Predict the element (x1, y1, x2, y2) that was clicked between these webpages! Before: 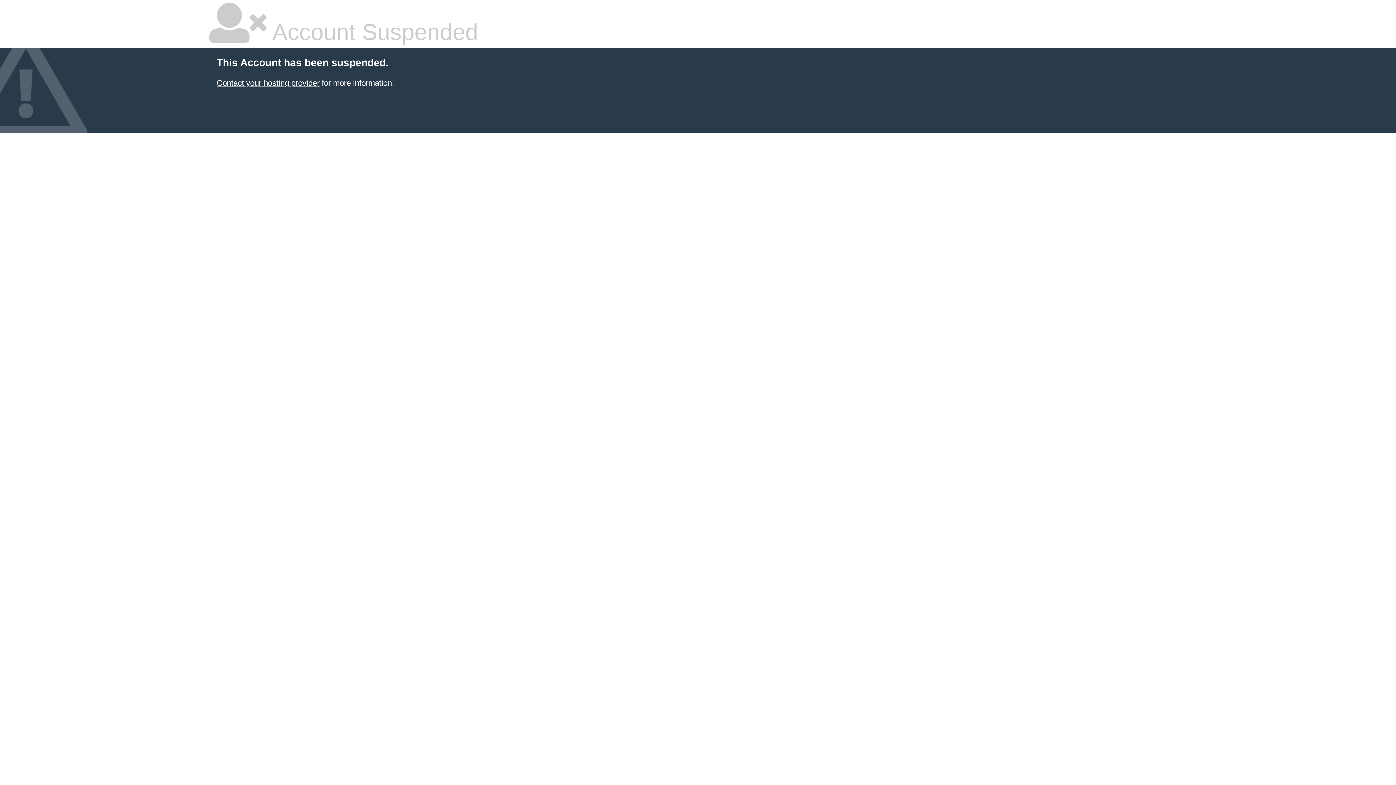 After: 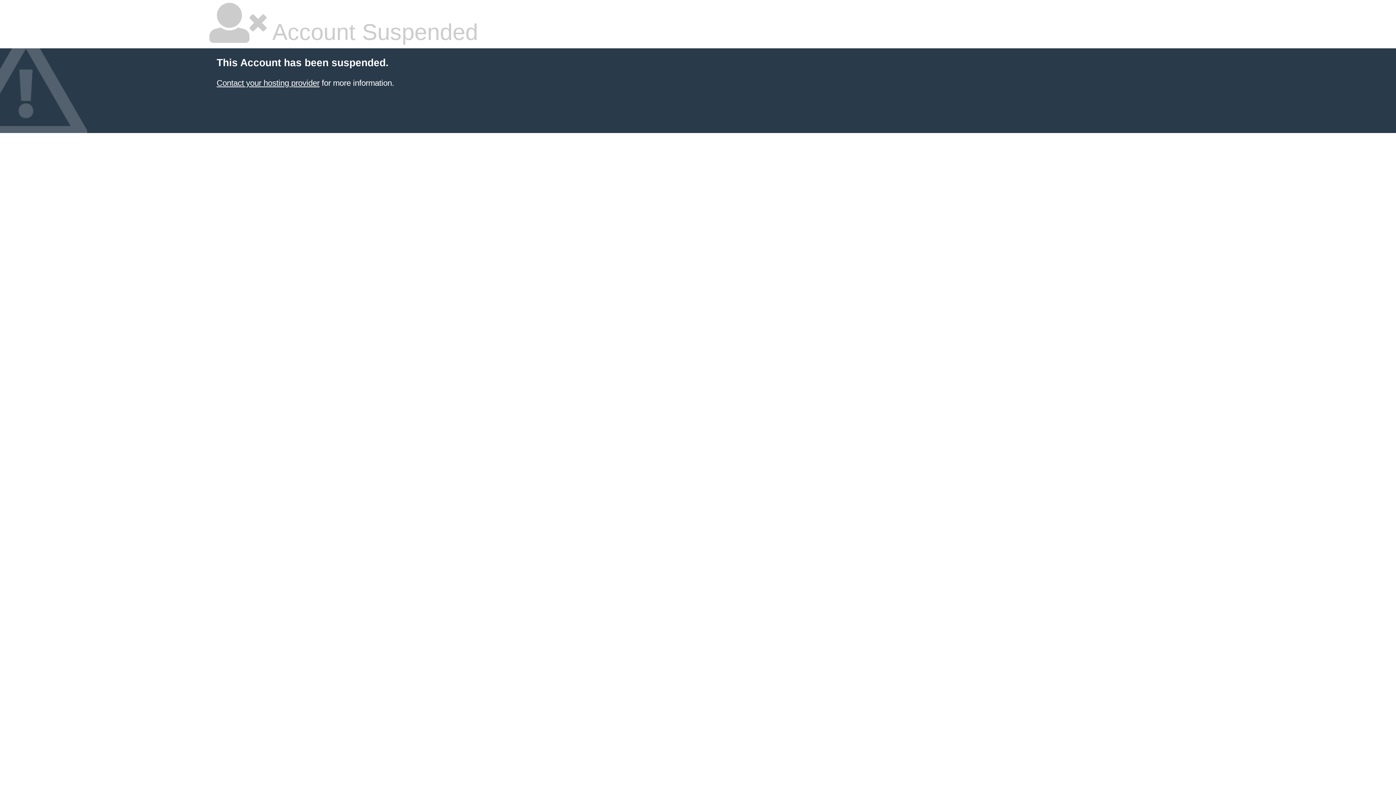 Action: bbox: (216, 78, 319, 87) label: Contact your hosting provider